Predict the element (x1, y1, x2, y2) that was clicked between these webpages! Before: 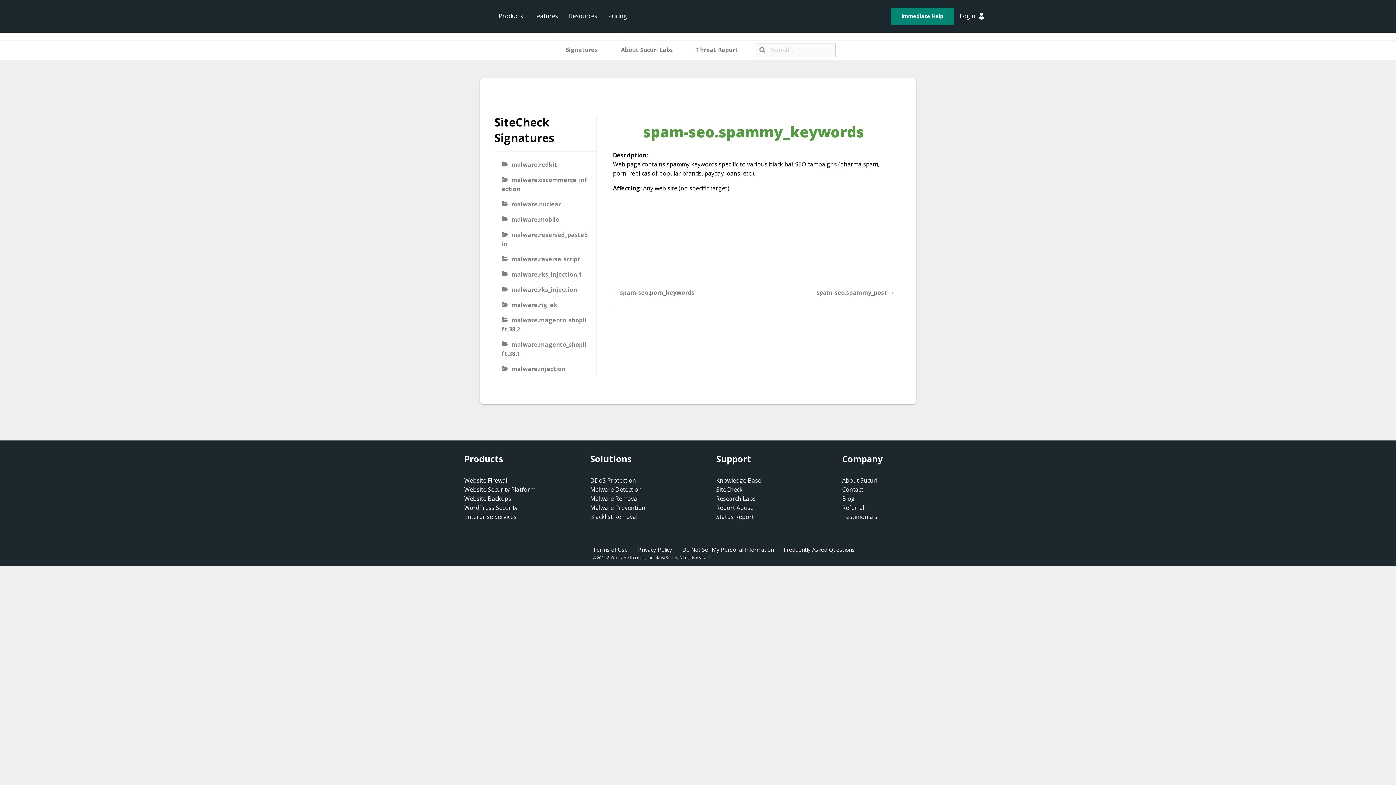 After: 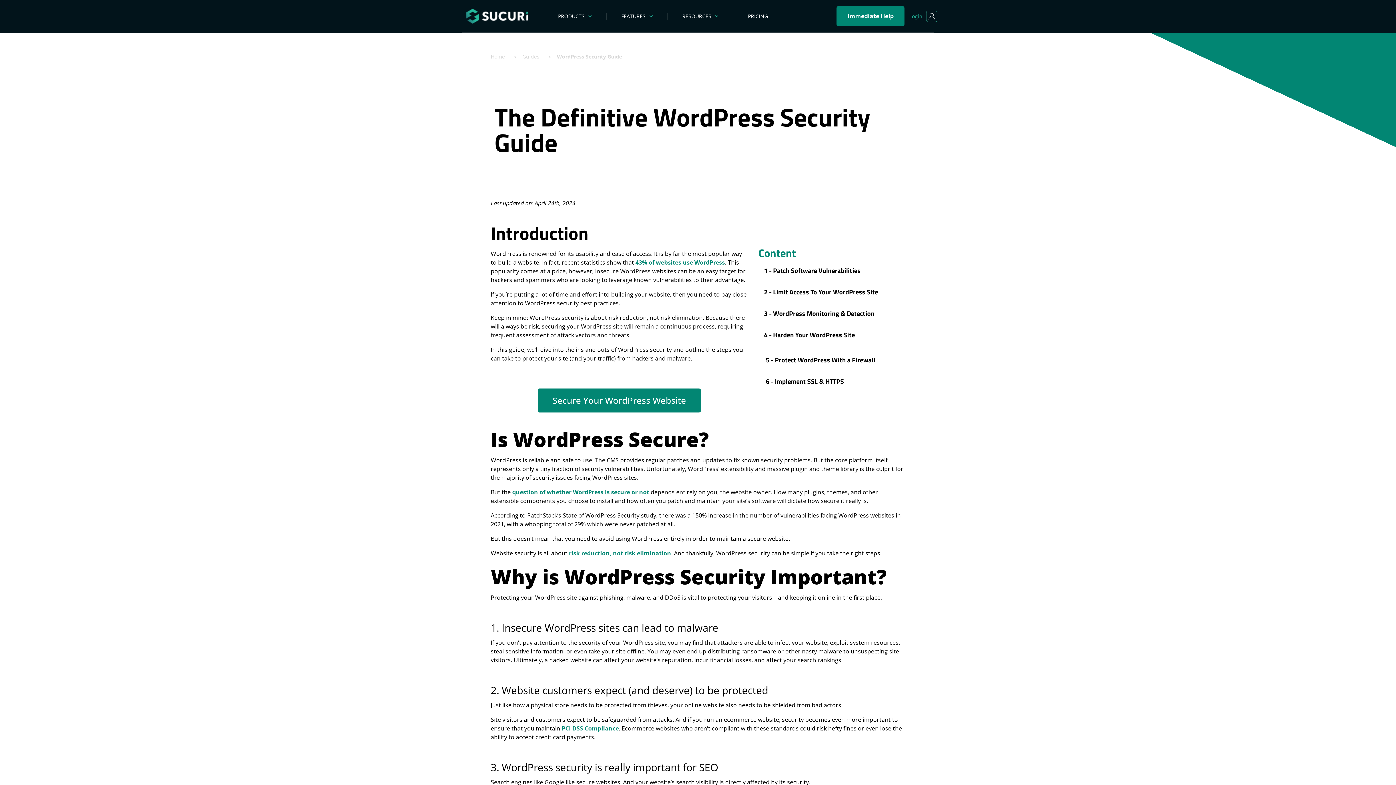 Action: label: WordPress Security bbox: (464, 503, 554, 512)